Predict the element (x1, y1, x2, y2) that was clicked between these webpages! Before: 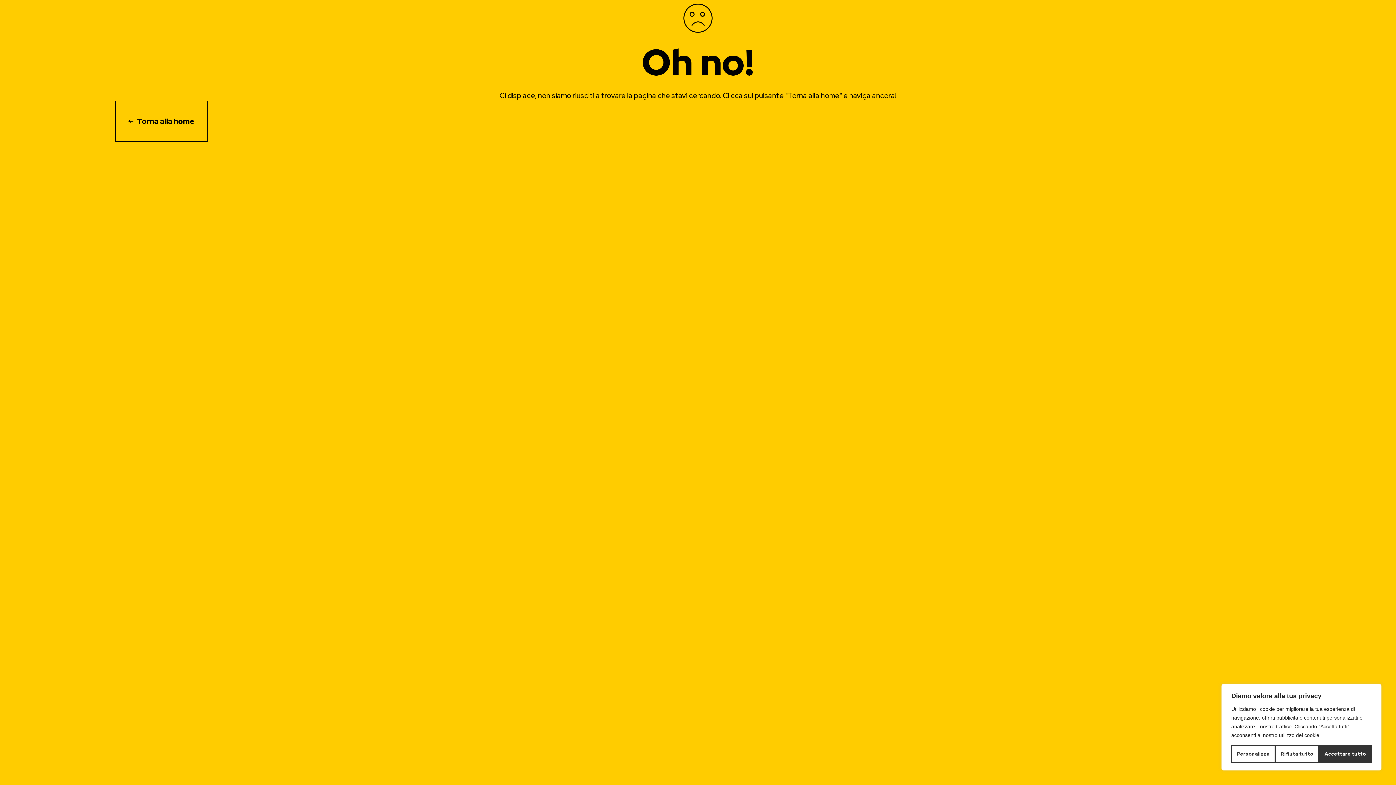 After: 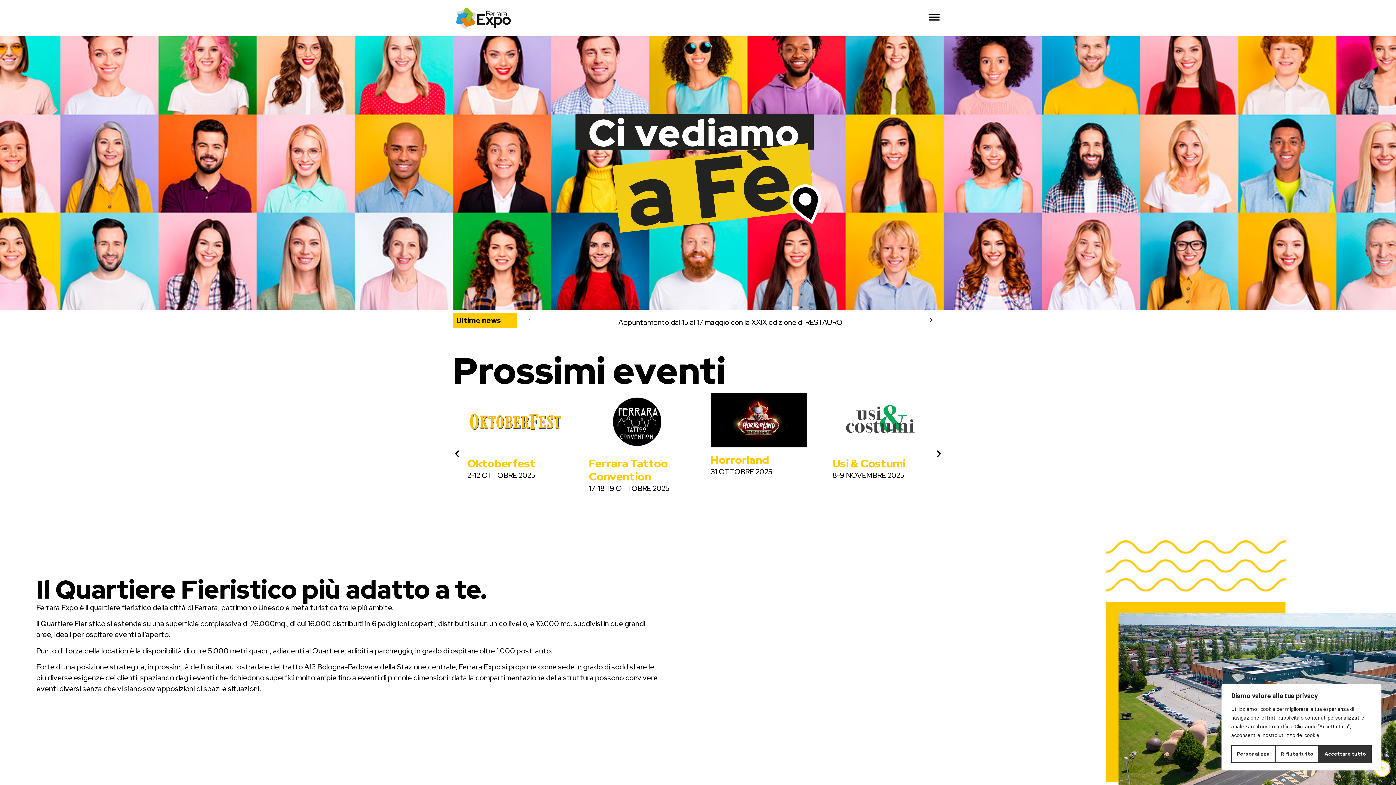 Action: label: Torna alla home bbox: (115, 101, 207, 141)